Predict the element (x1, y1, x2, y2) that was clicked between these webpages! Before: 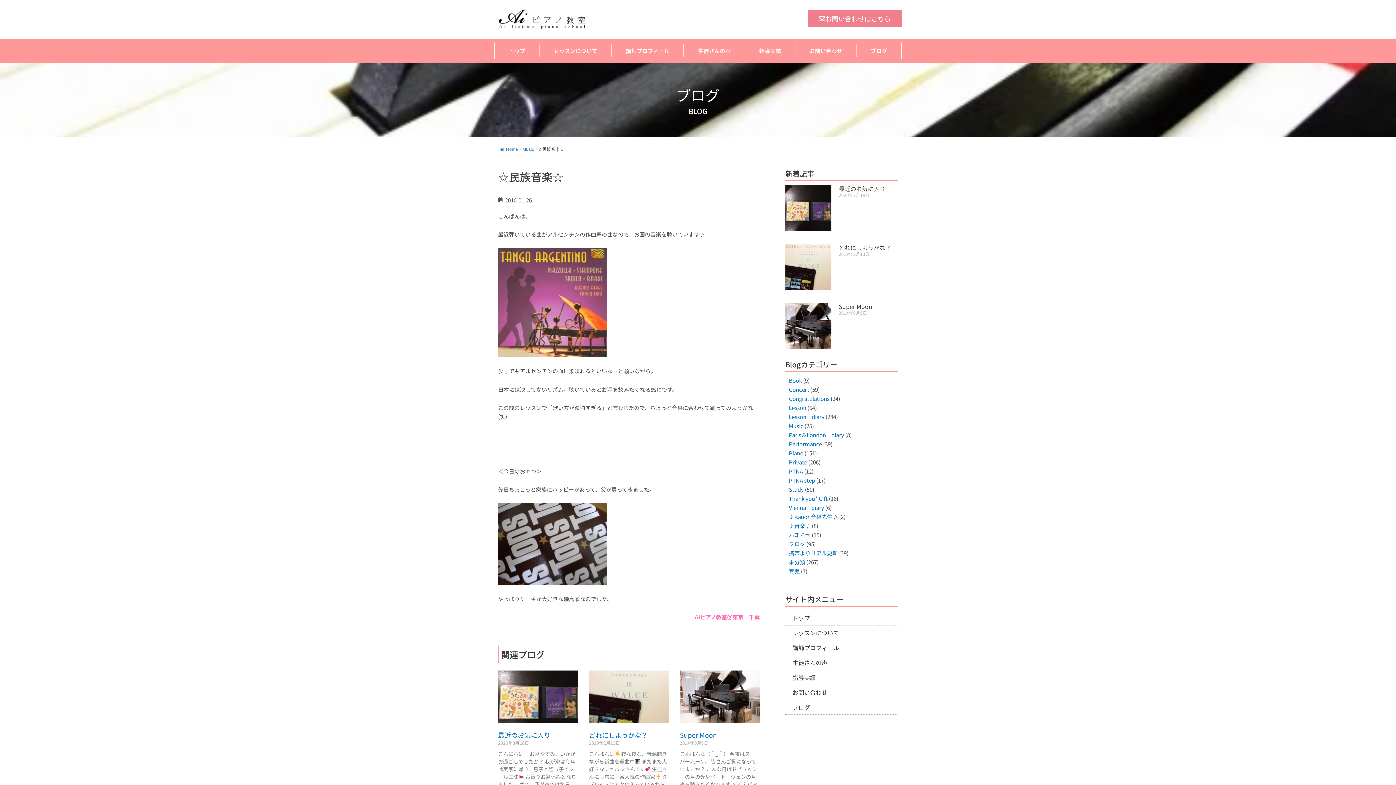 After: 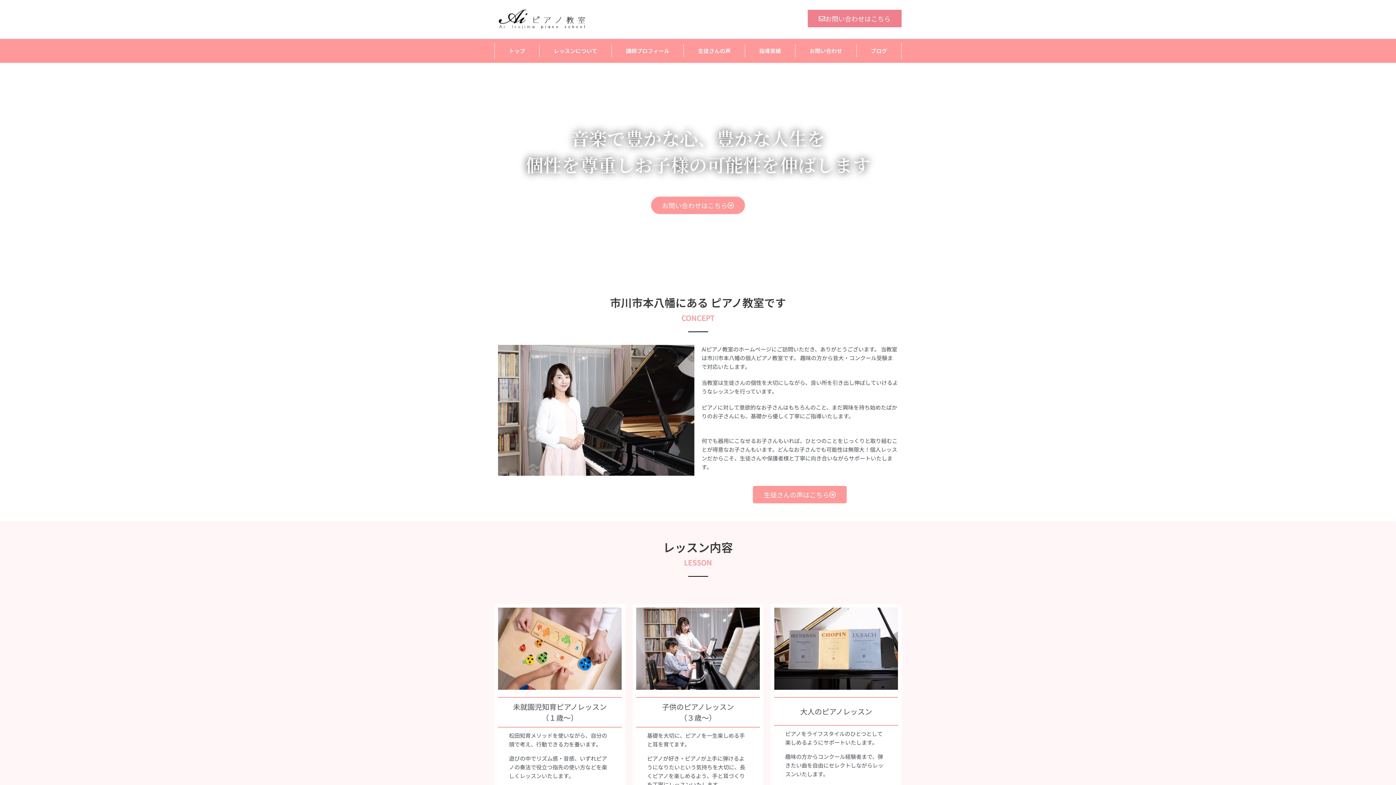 Action: label: トップ bbox: (785, 611, 898, 625)